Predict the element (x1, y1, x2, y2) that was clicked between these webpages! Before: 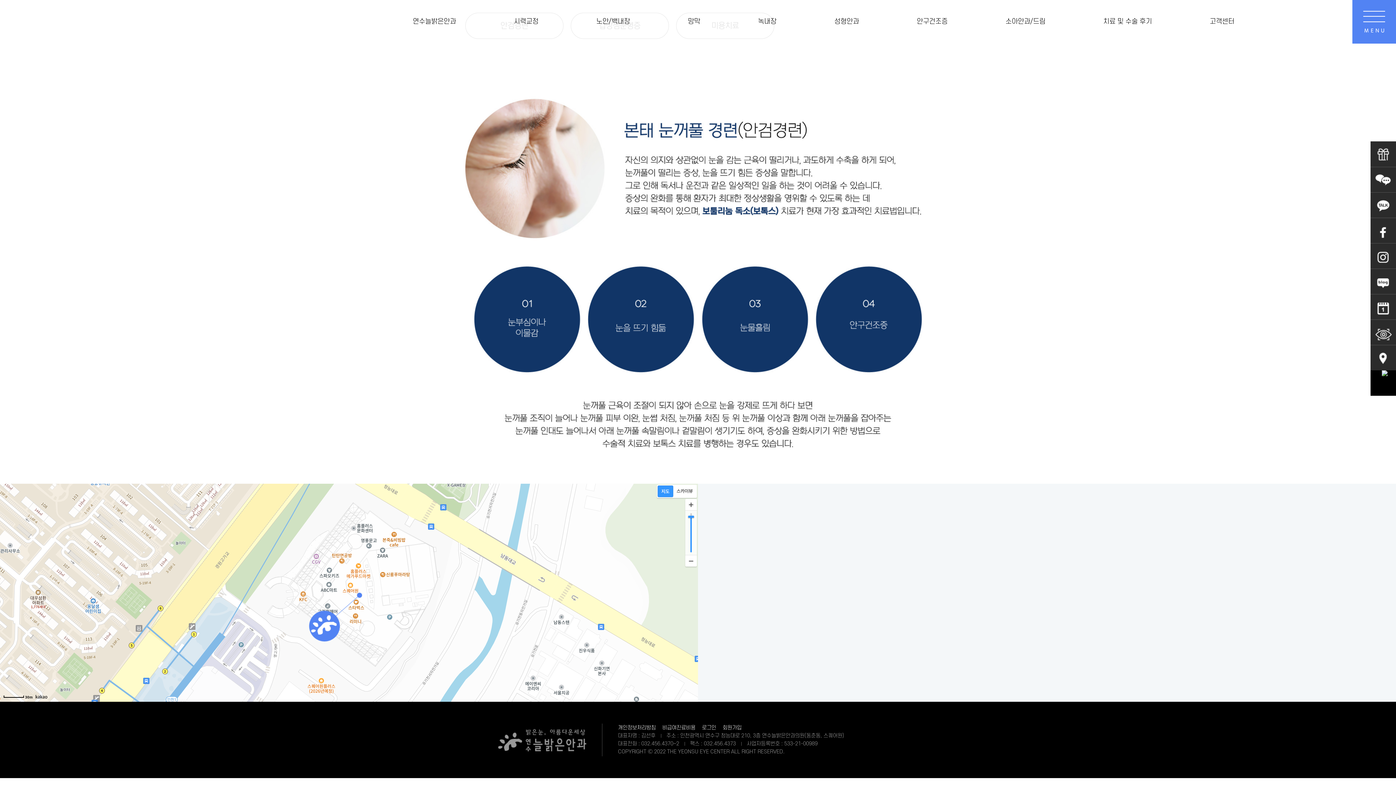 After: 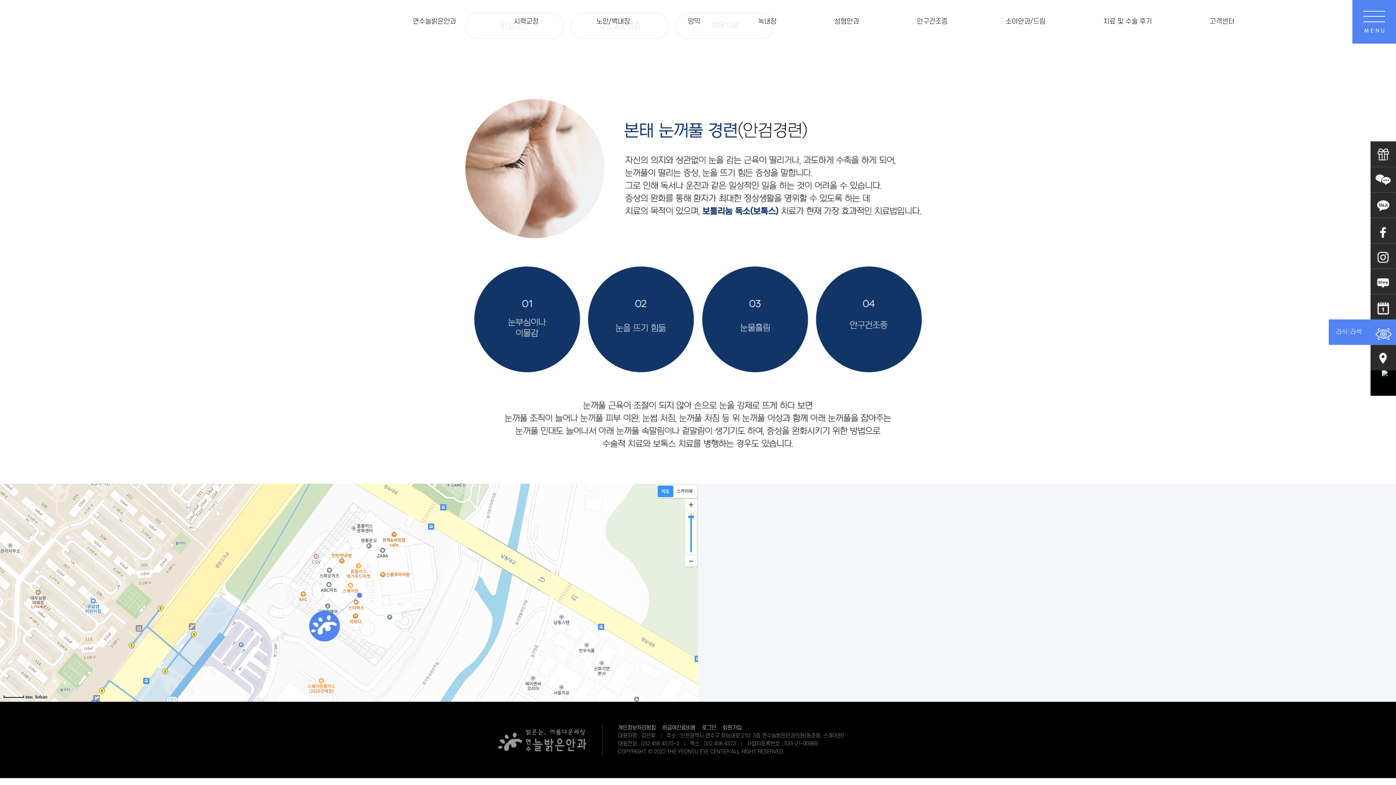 Action: label: 라식·라섹 bbox: (1370, 319, 1396, 345)